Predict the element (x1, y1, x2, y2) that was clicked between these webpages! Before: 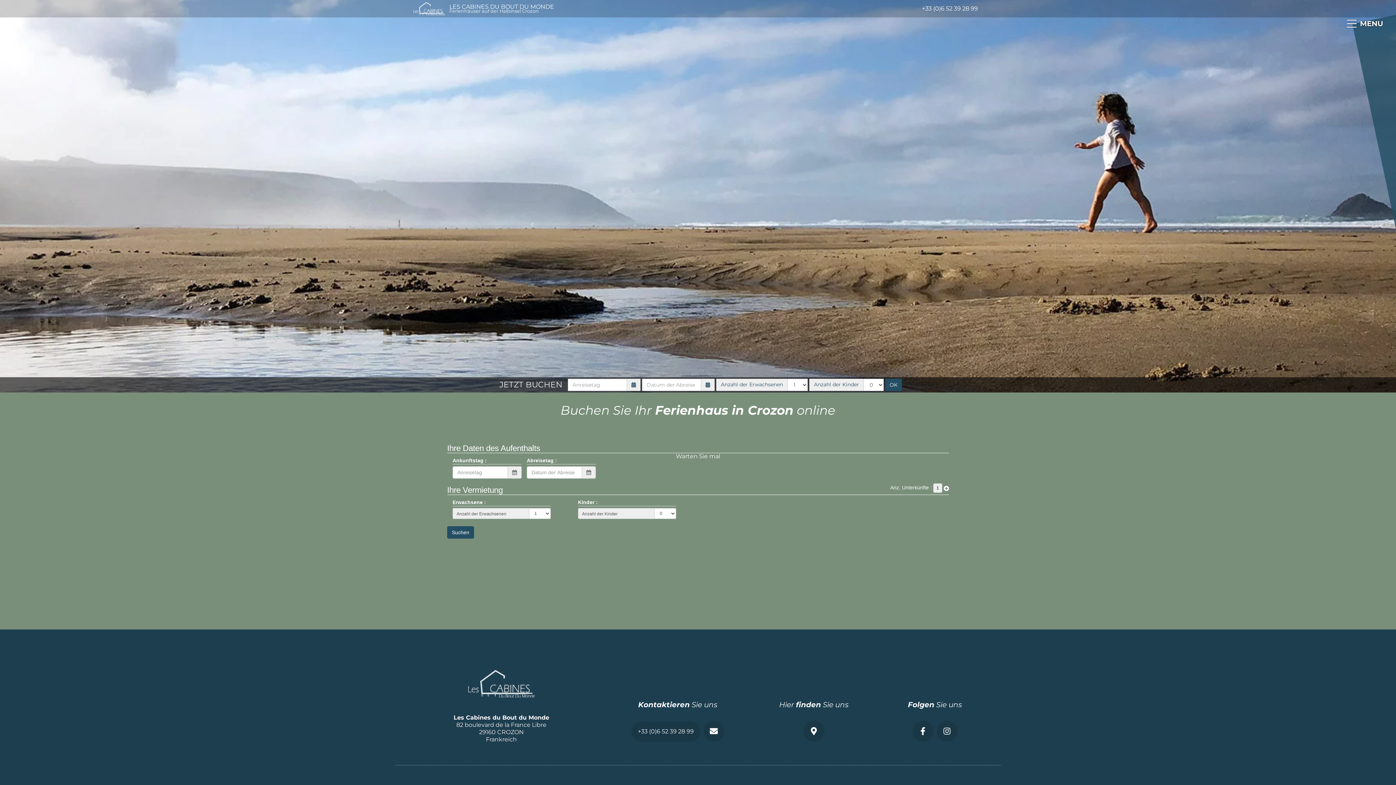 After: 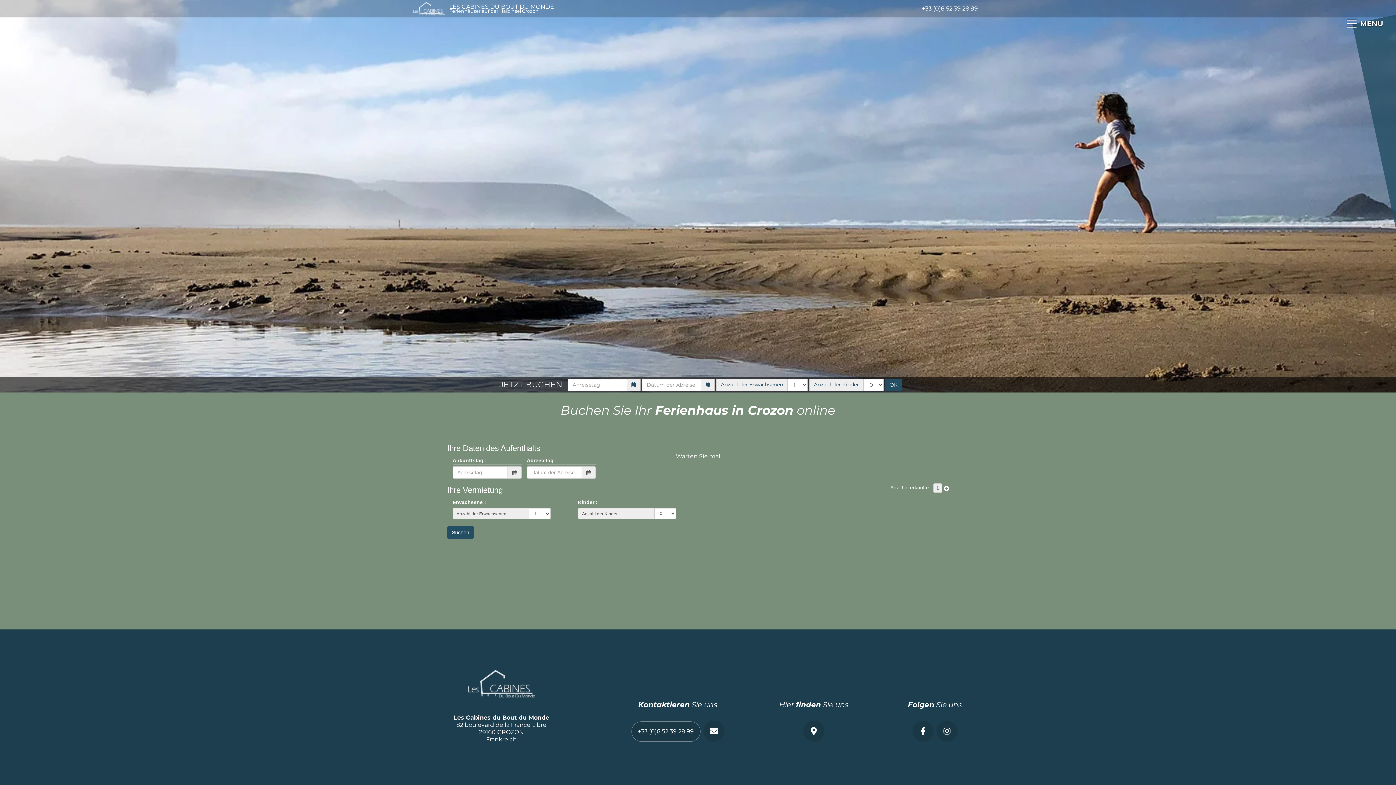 Action: label: +33 (0)6 52 39 28 99 bbox: (631, 721, 700, 742)